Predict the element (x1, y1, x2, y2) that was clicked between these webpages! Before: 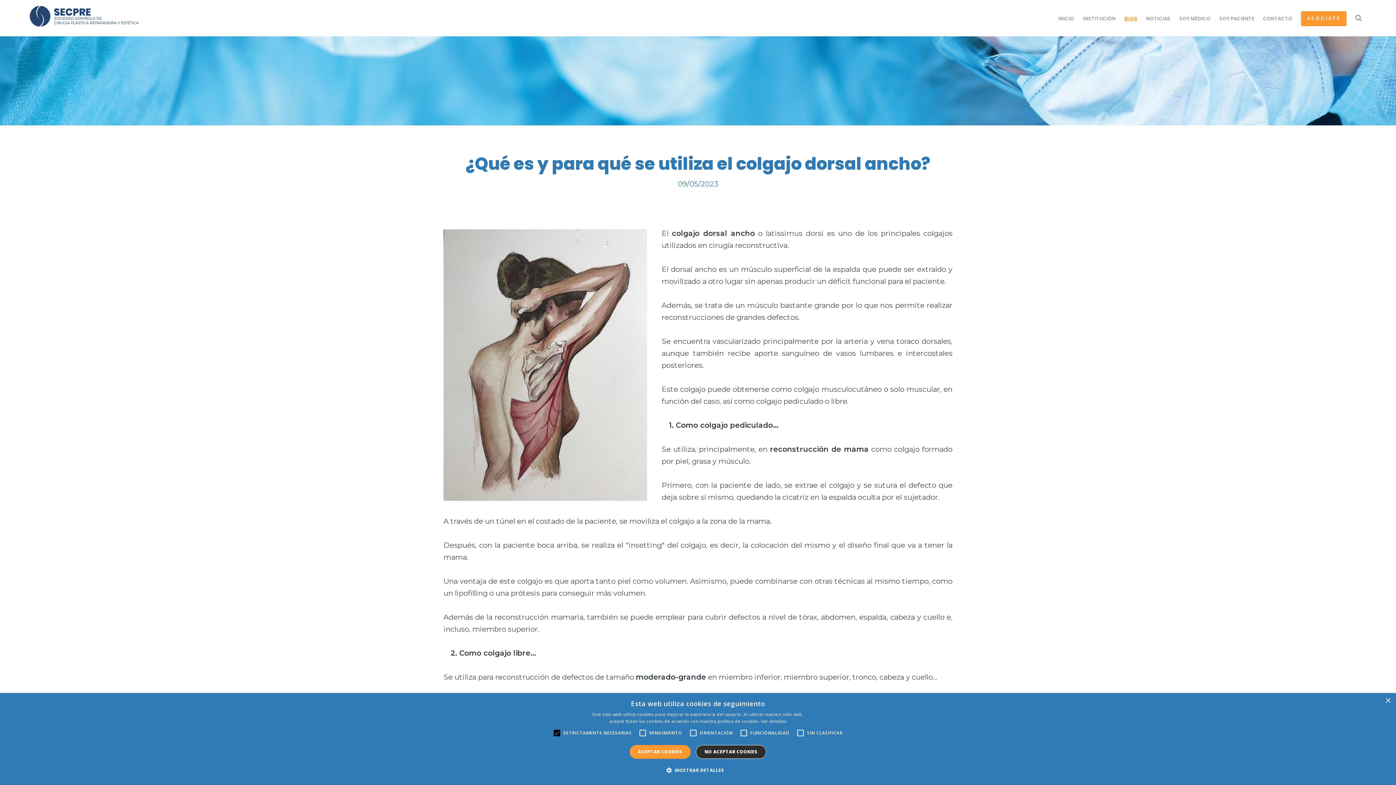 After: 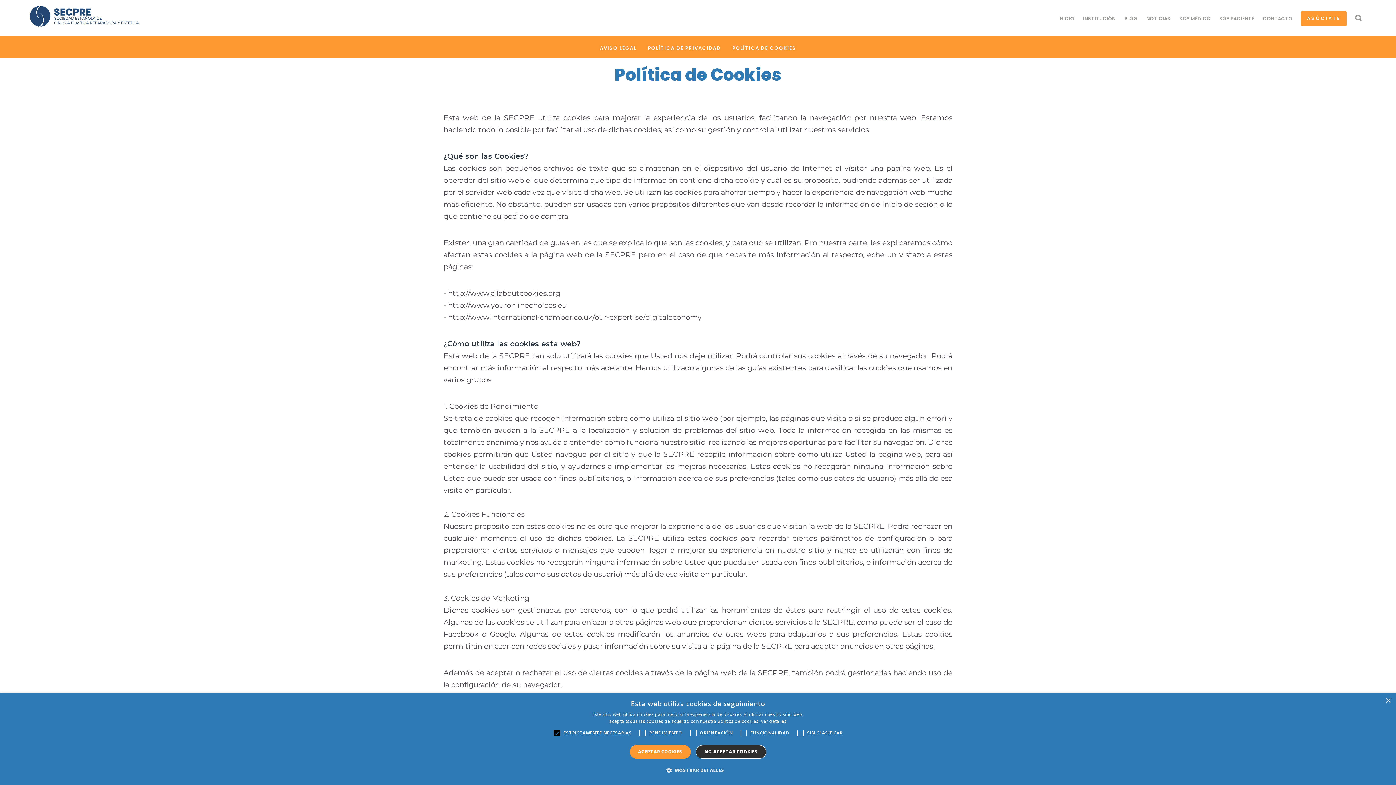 Action: bbox: (761, 718, 786, 724) label: Ver detalles